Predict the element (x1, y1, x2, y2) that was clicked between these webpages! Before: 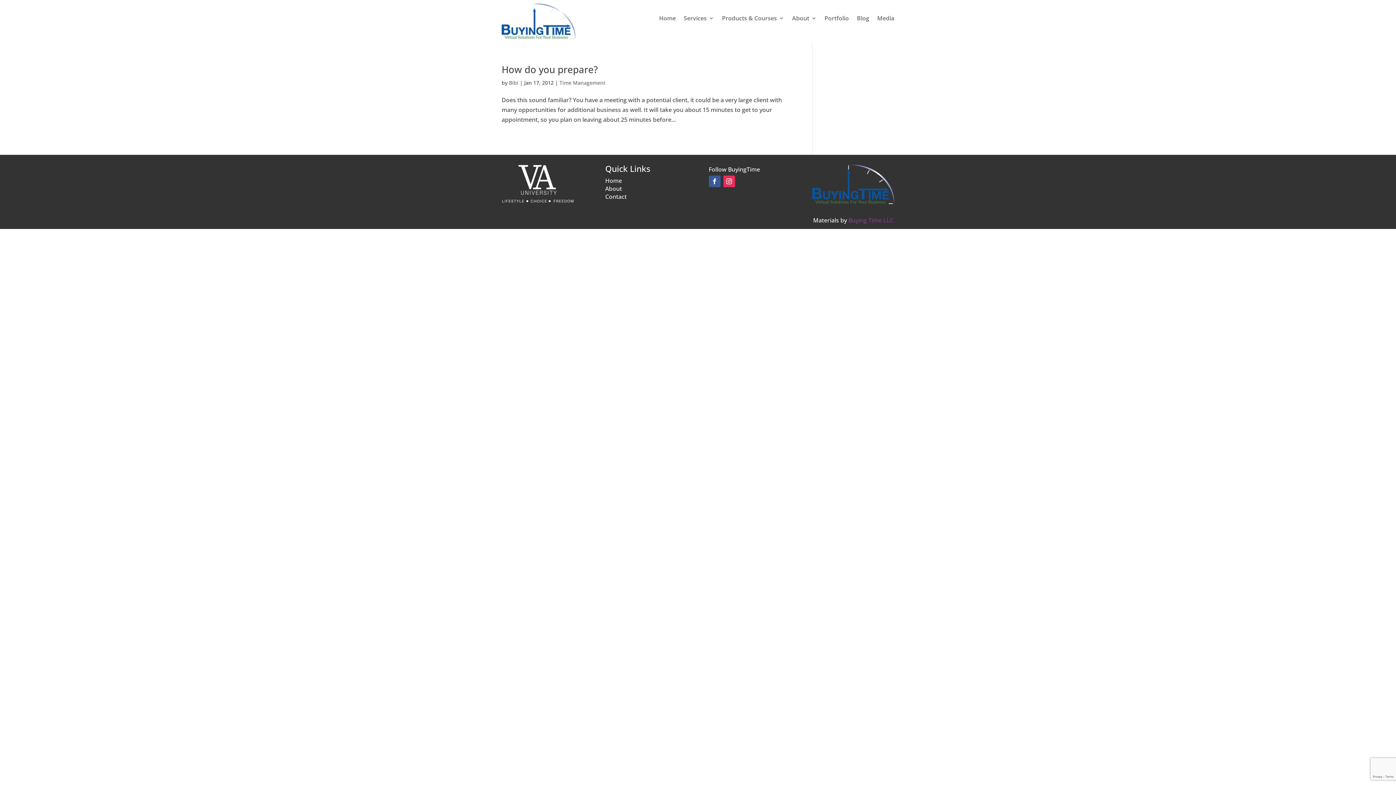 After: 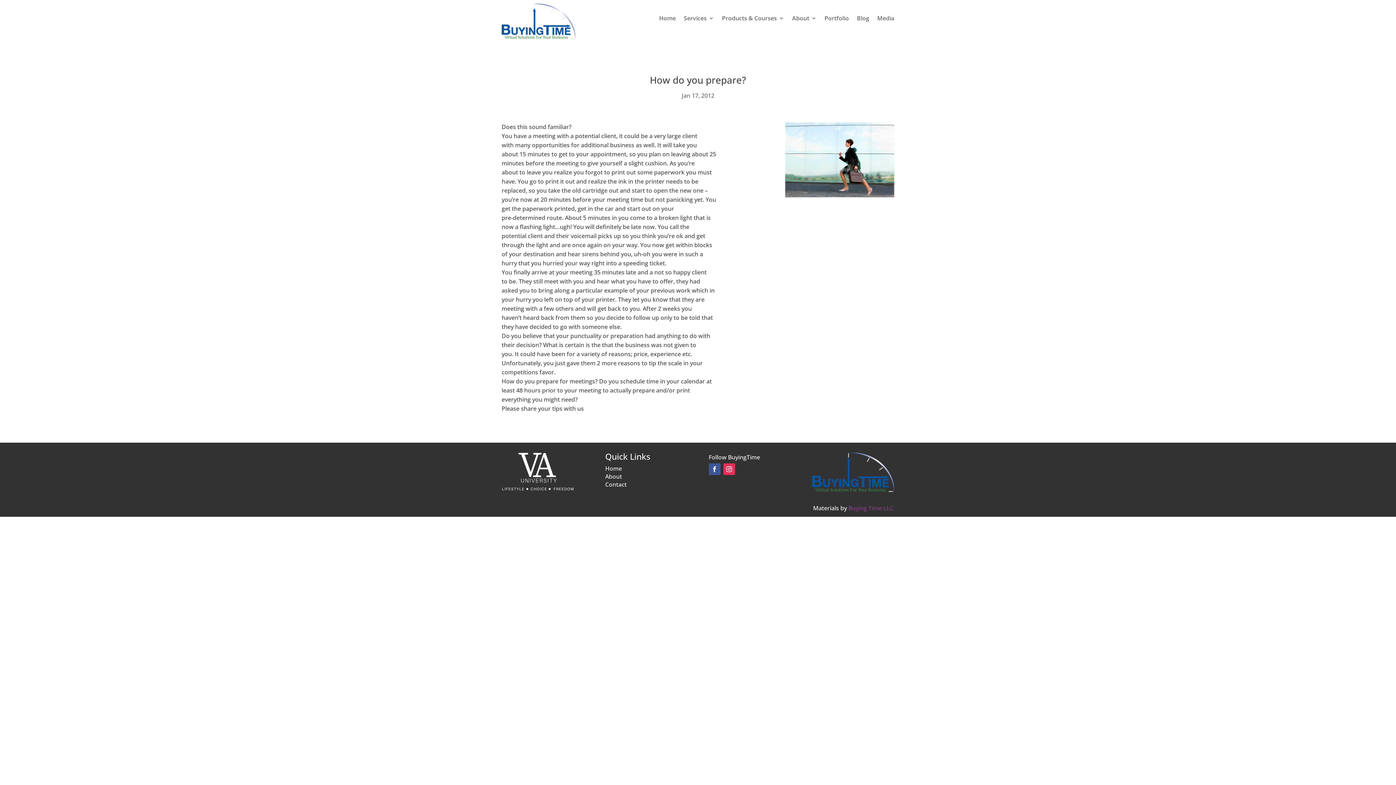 Action: label: How do you prepare? bbox: (501, 62, 598, 76)